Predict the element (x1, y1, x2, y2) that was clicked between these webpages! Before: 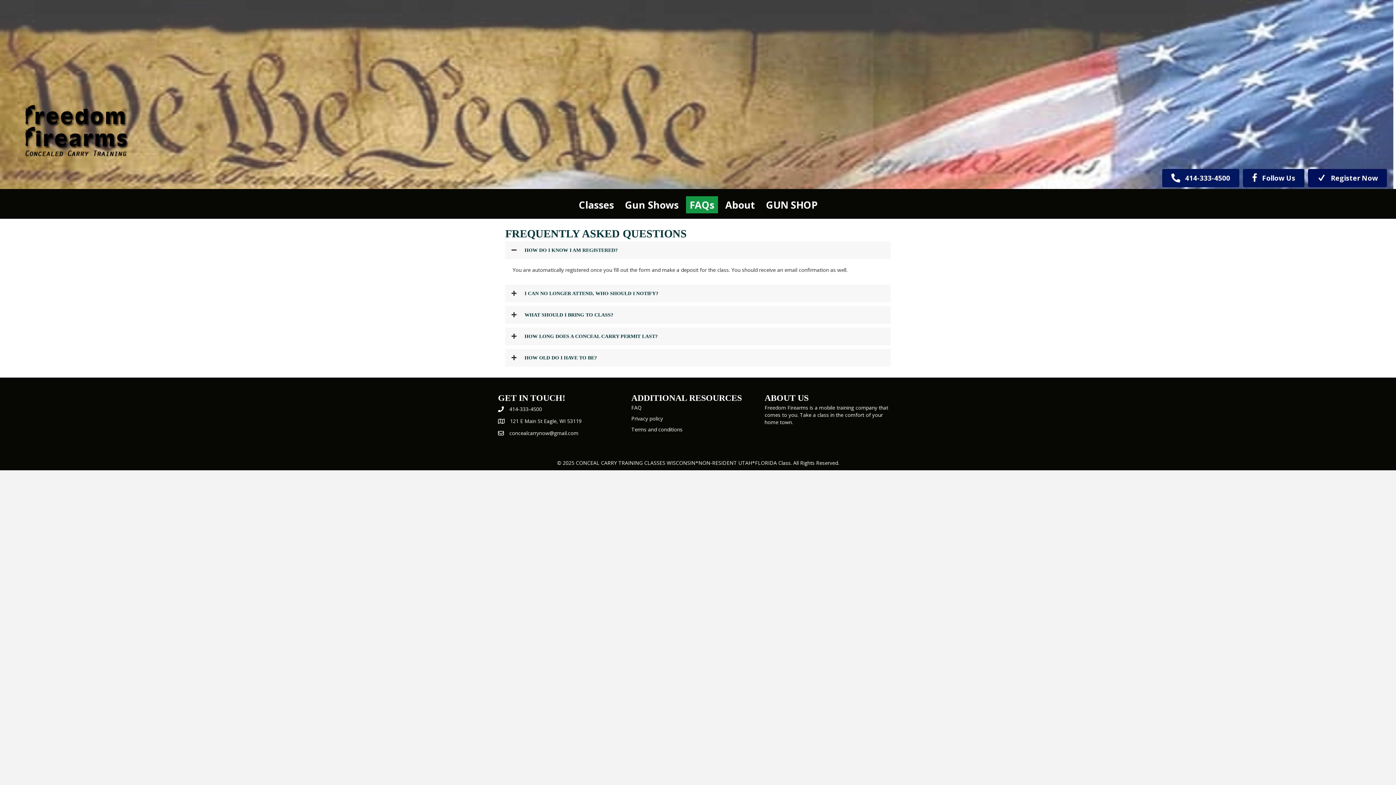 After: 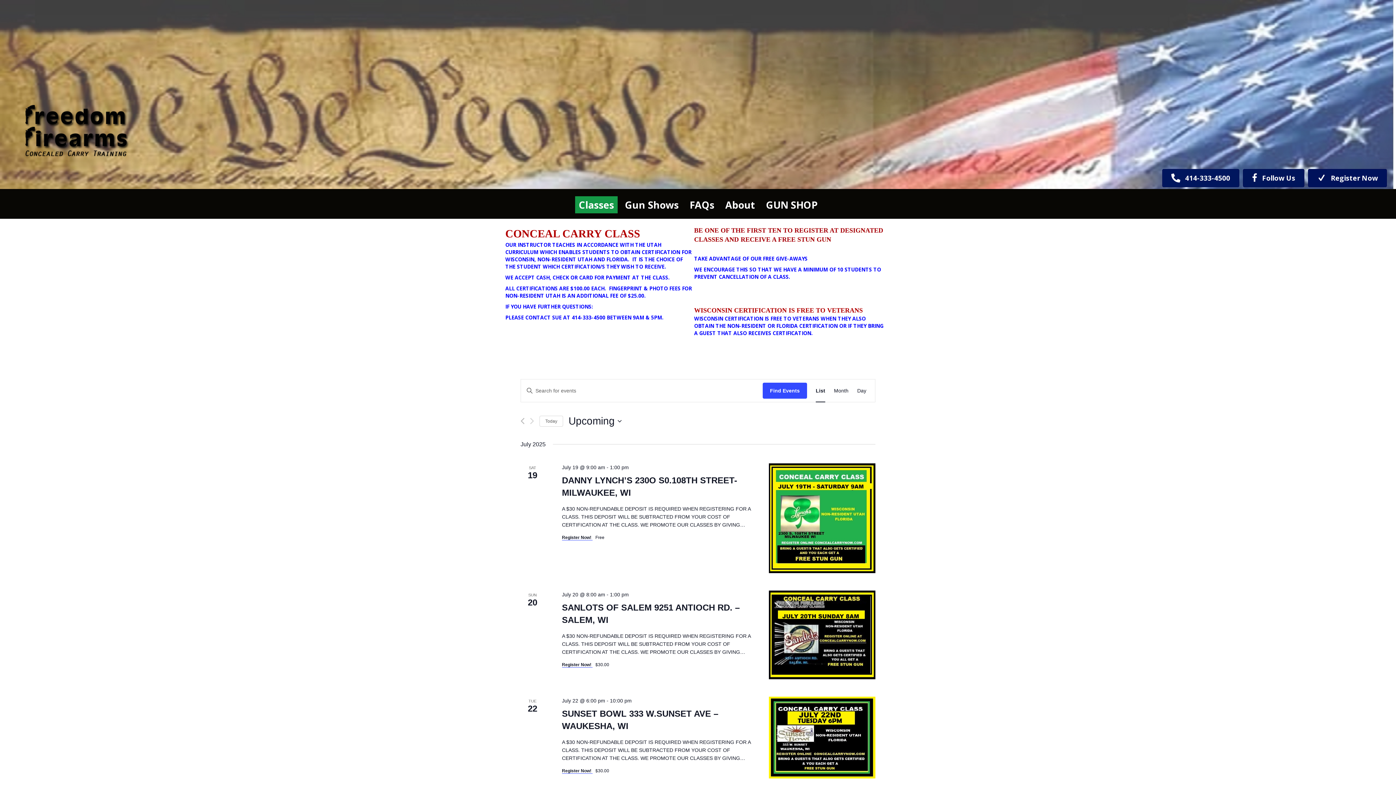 Action: bbox: (575, 196, 617, 213) label: Classes